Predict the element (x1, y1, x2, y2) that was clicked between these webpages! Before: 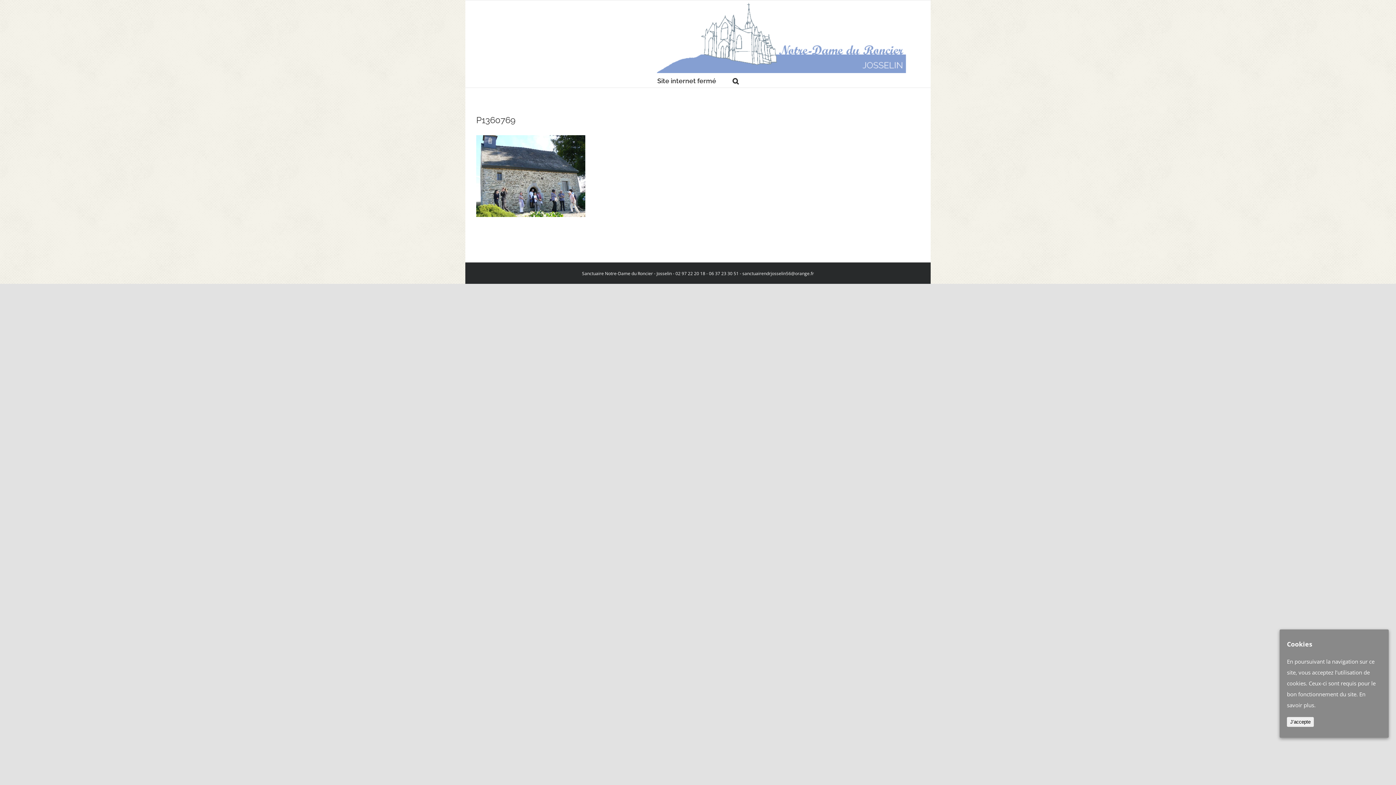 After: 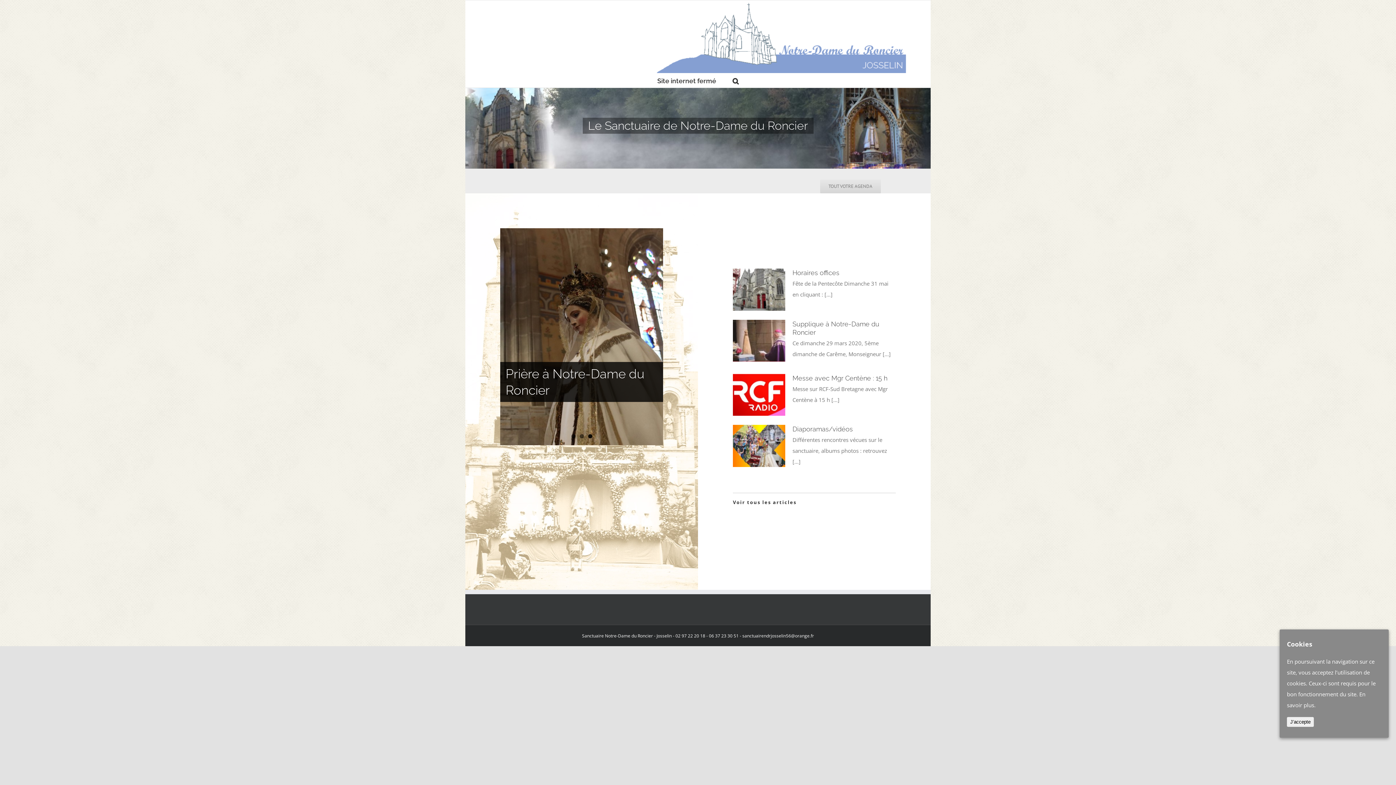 Action: bbox: (657, 0, 906, 73)